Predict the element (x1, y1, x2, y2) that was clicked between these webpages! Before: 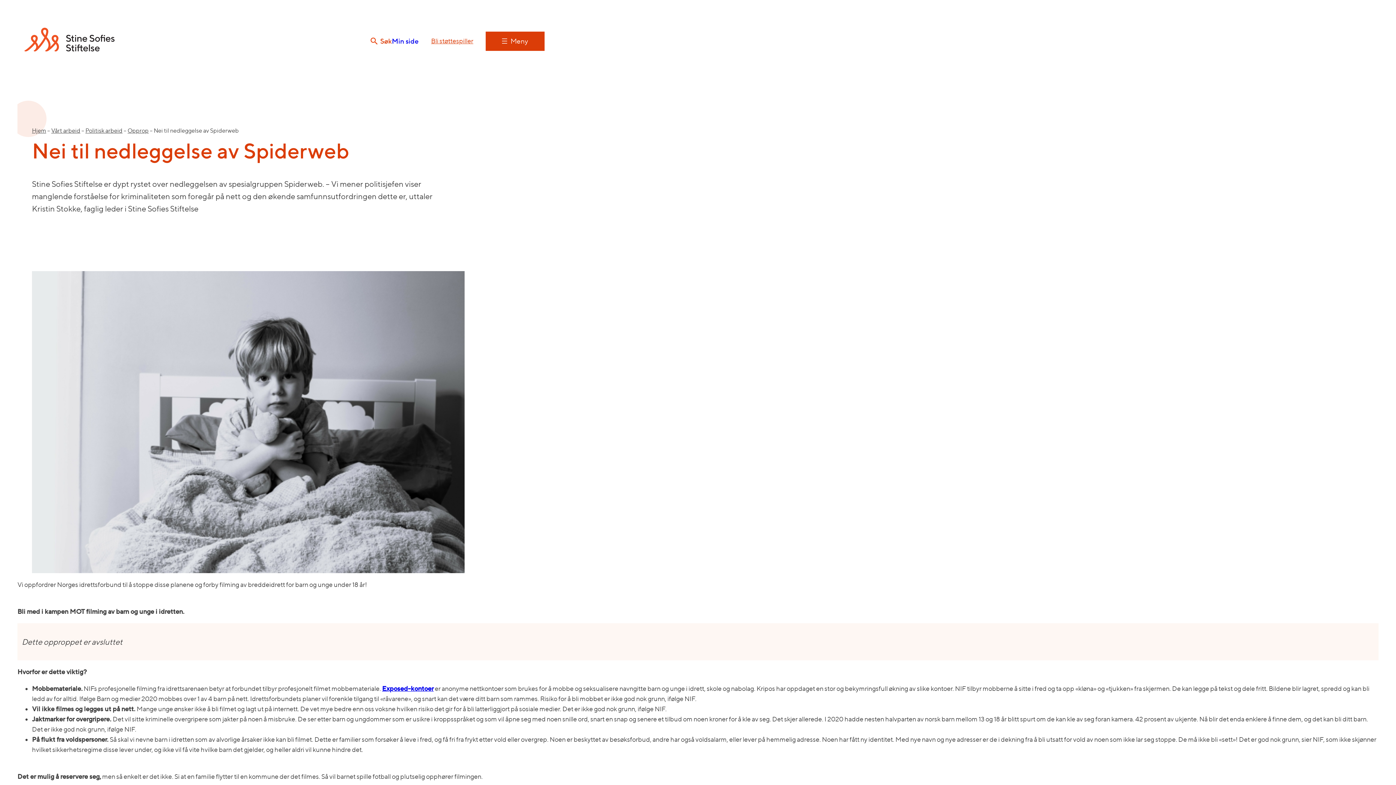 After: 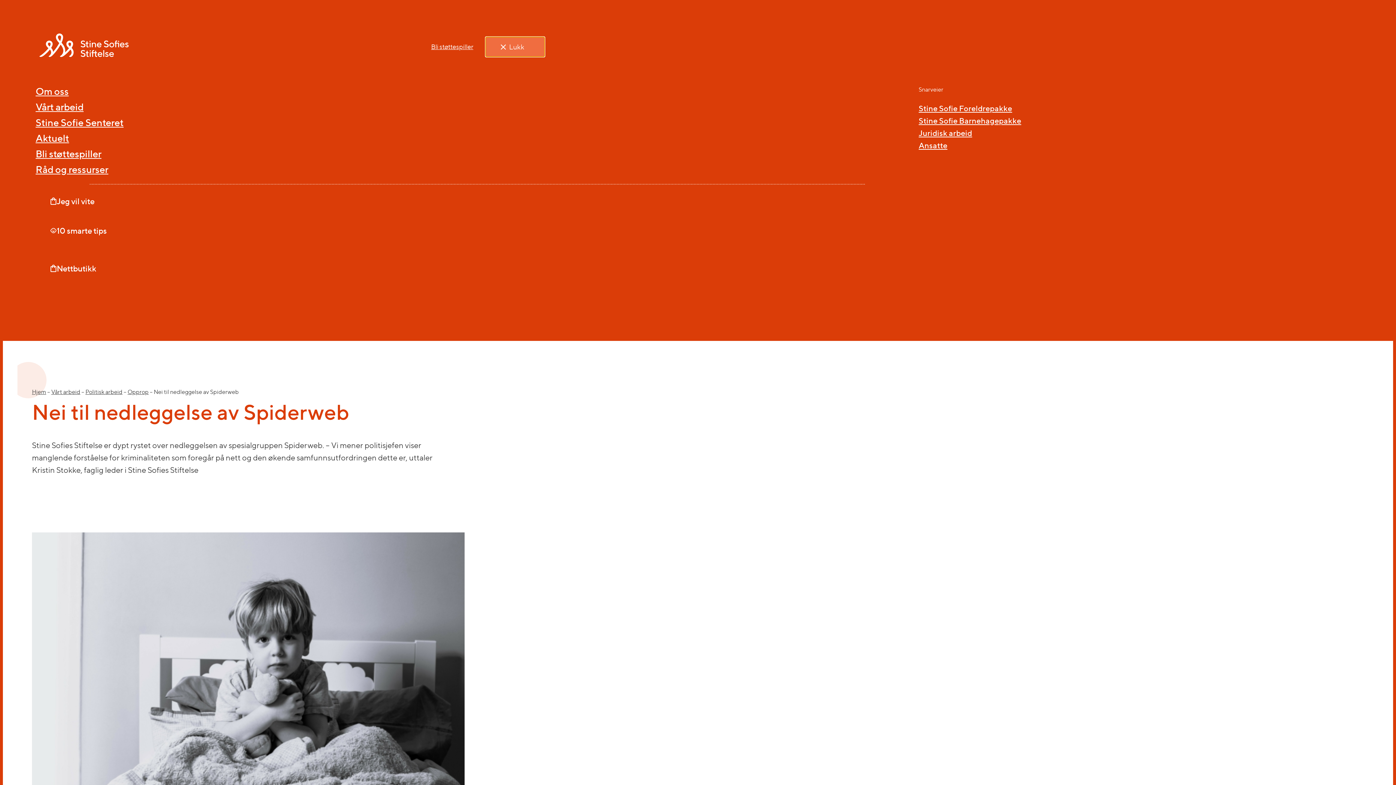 Action: label: Åpne meny bbox: (485, 31, 544, 51)